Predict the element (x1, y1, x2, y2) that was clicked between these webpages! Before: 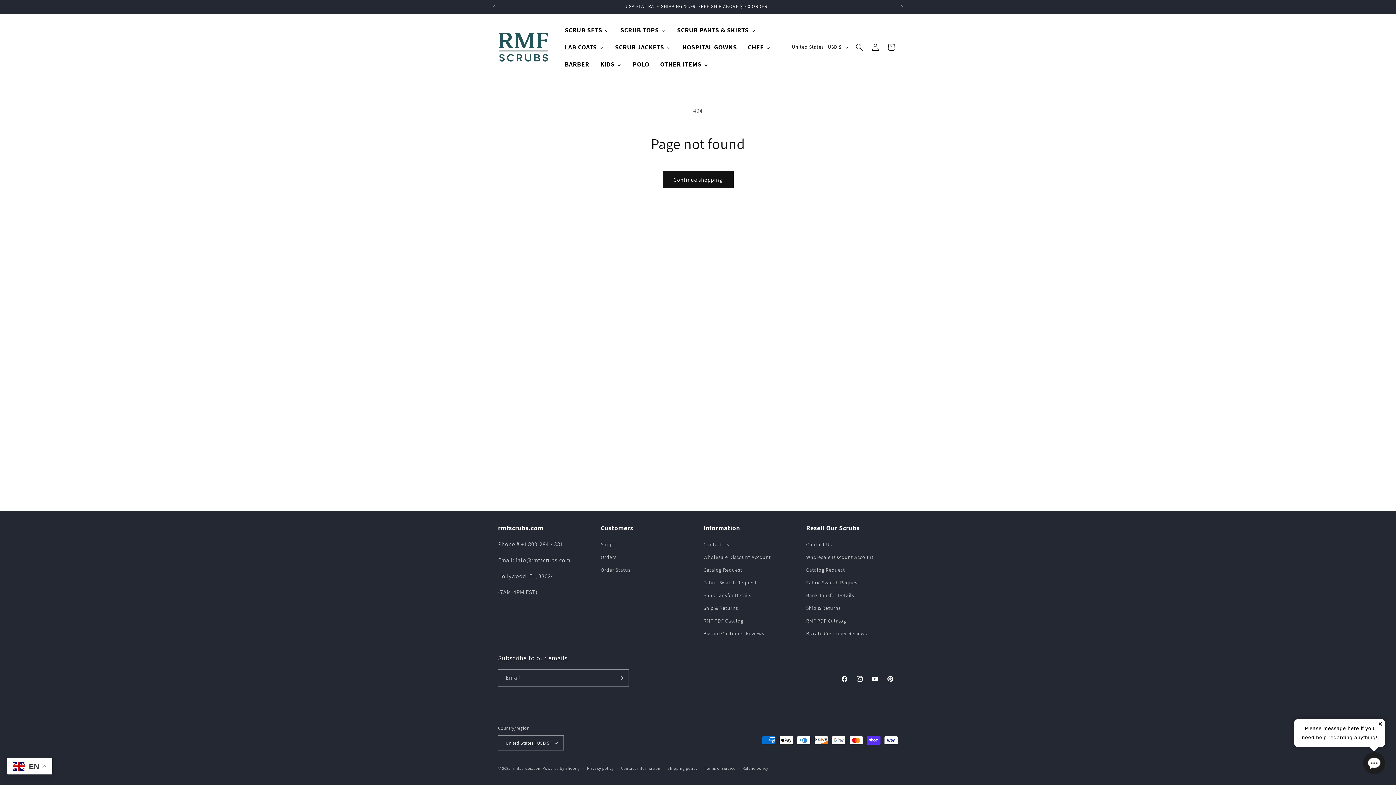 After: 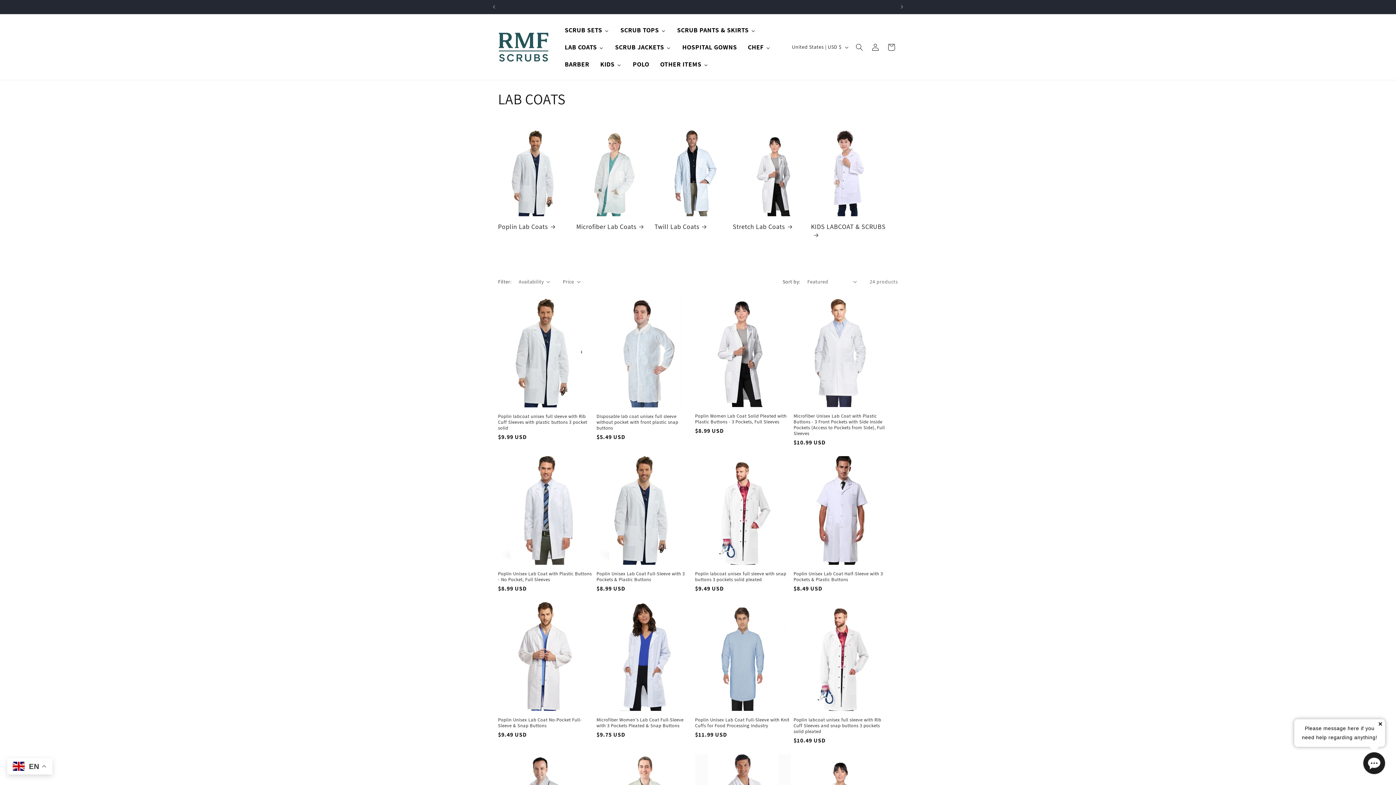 Action: label: LAB COATS bbox: (559, 38, 609, 55)